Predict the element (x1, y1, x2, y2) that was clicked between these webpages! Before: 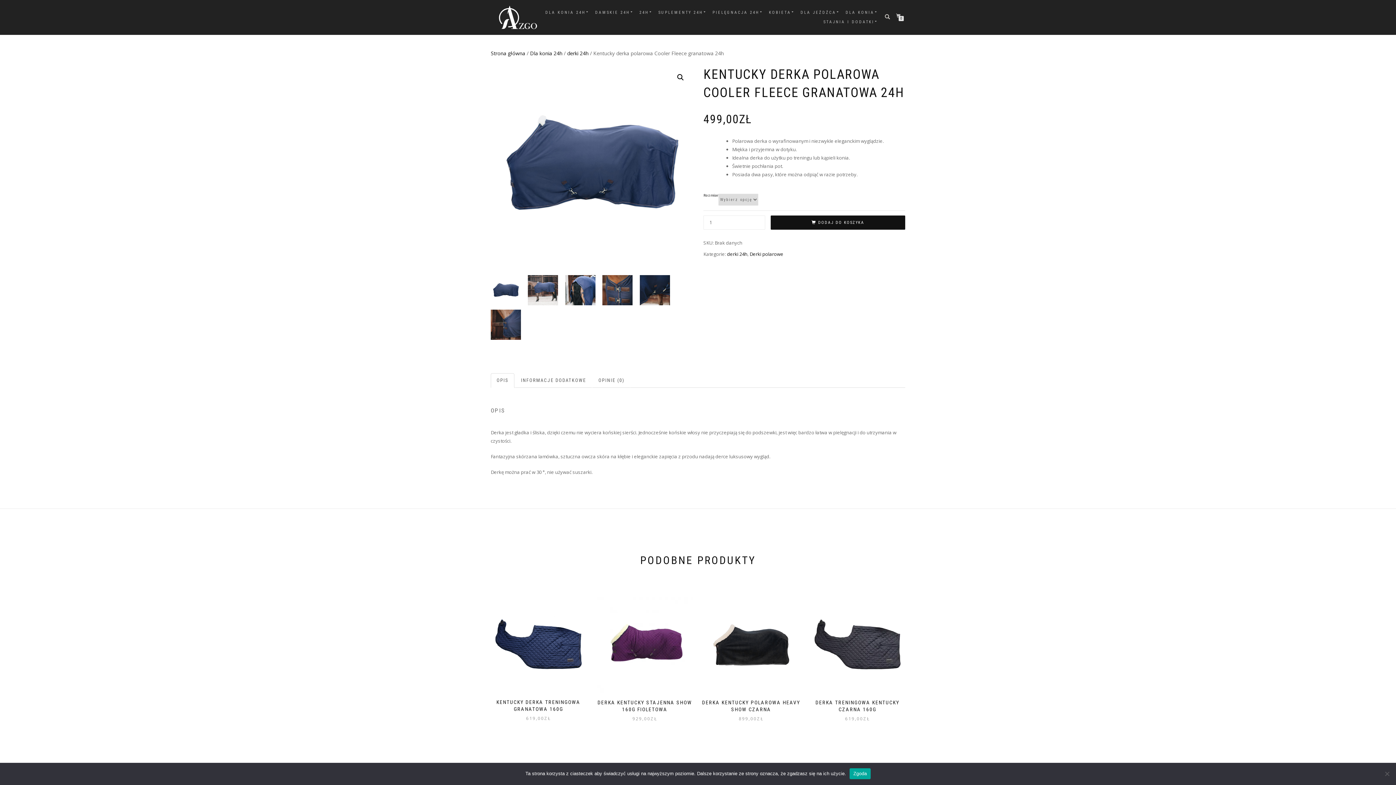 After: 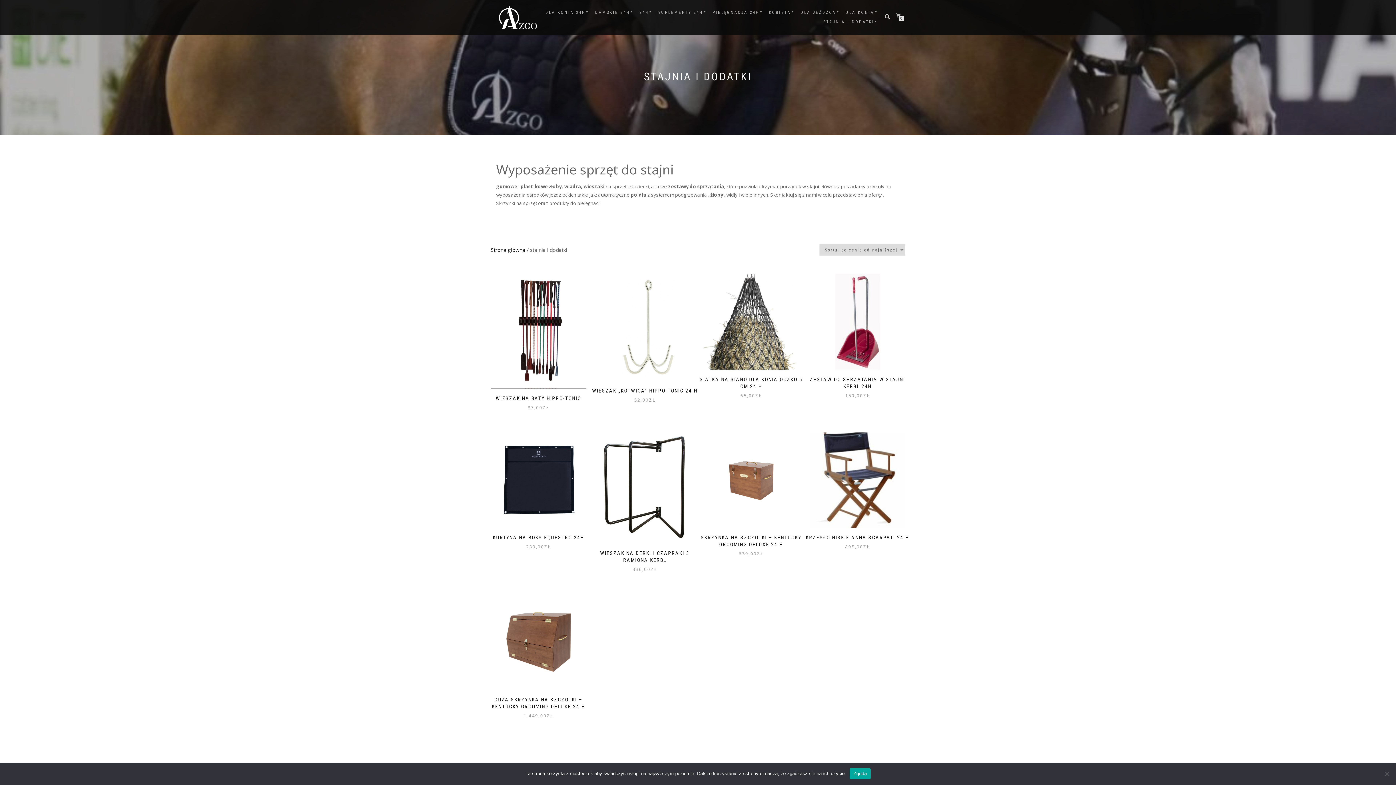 Action: bbox: (820, 17, 878, 26) label: STAJNIA I DODATKI